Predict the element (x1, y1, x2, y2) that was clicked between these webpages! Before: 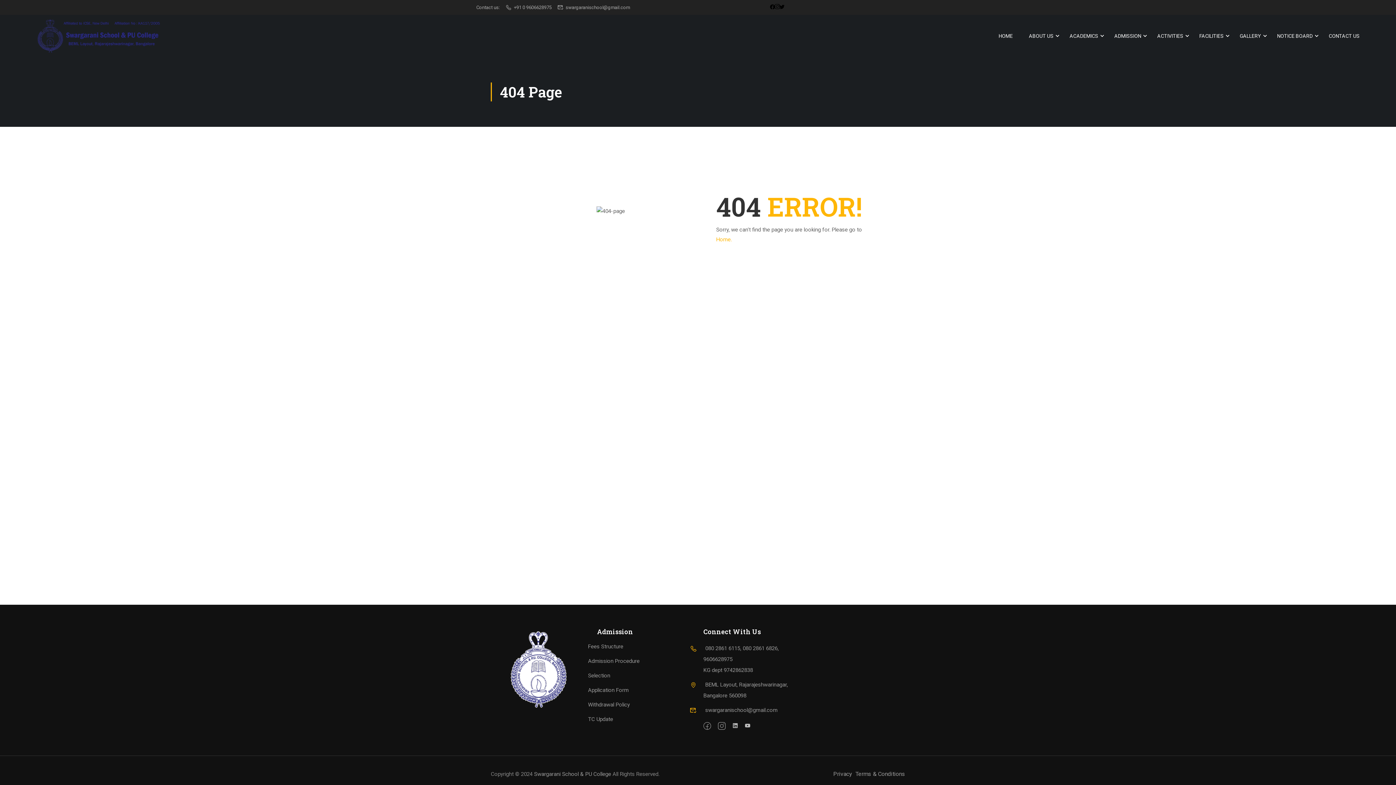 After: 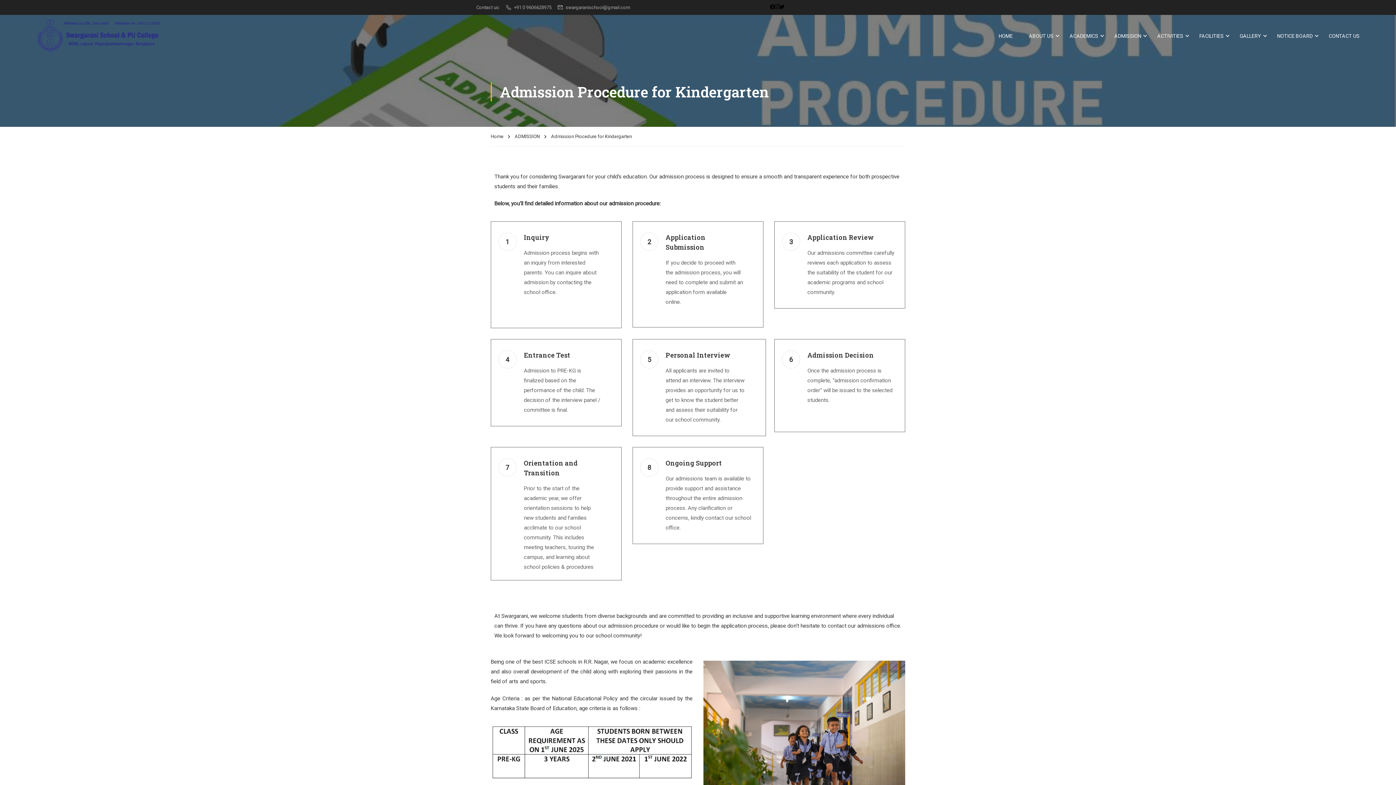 Action: bbox: (588, 658, 639, 664) label: Admission Procedure